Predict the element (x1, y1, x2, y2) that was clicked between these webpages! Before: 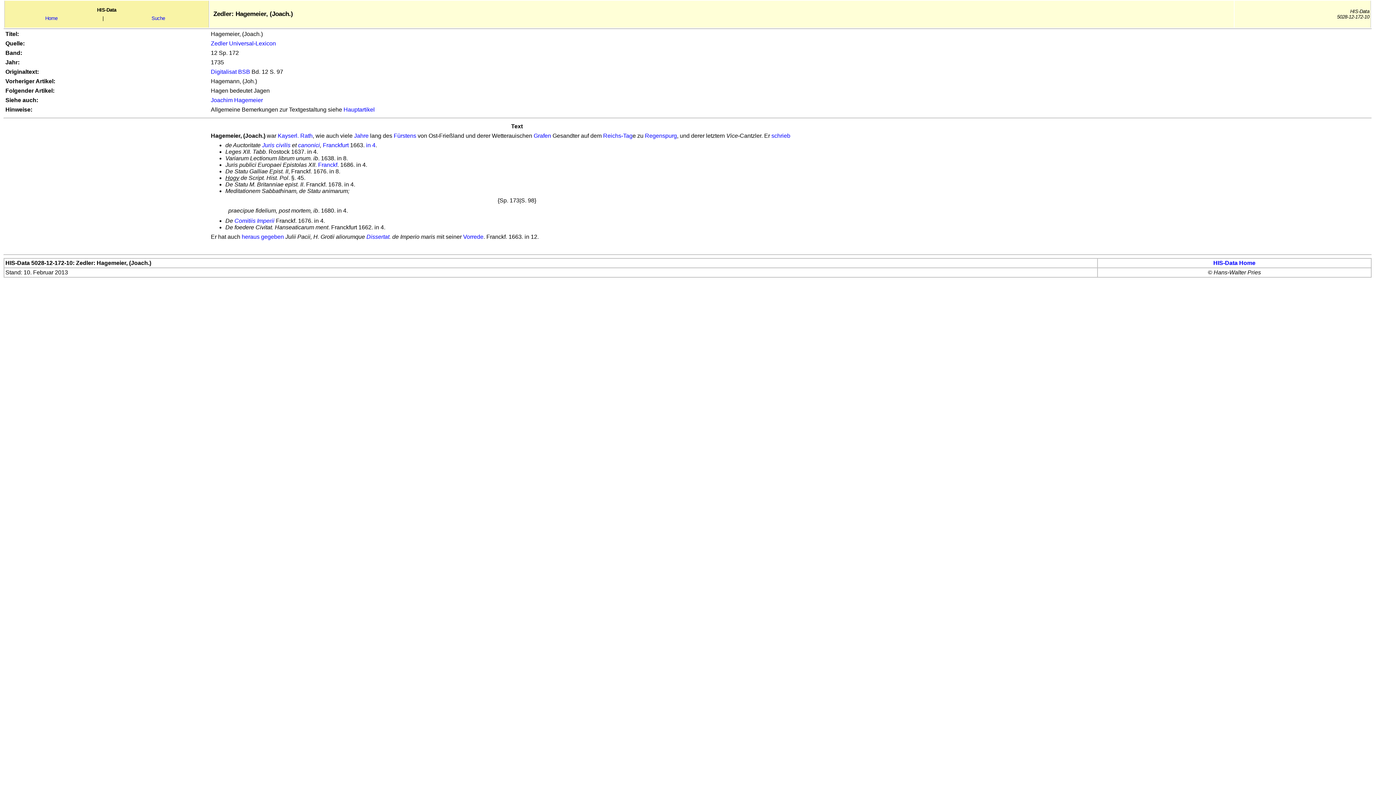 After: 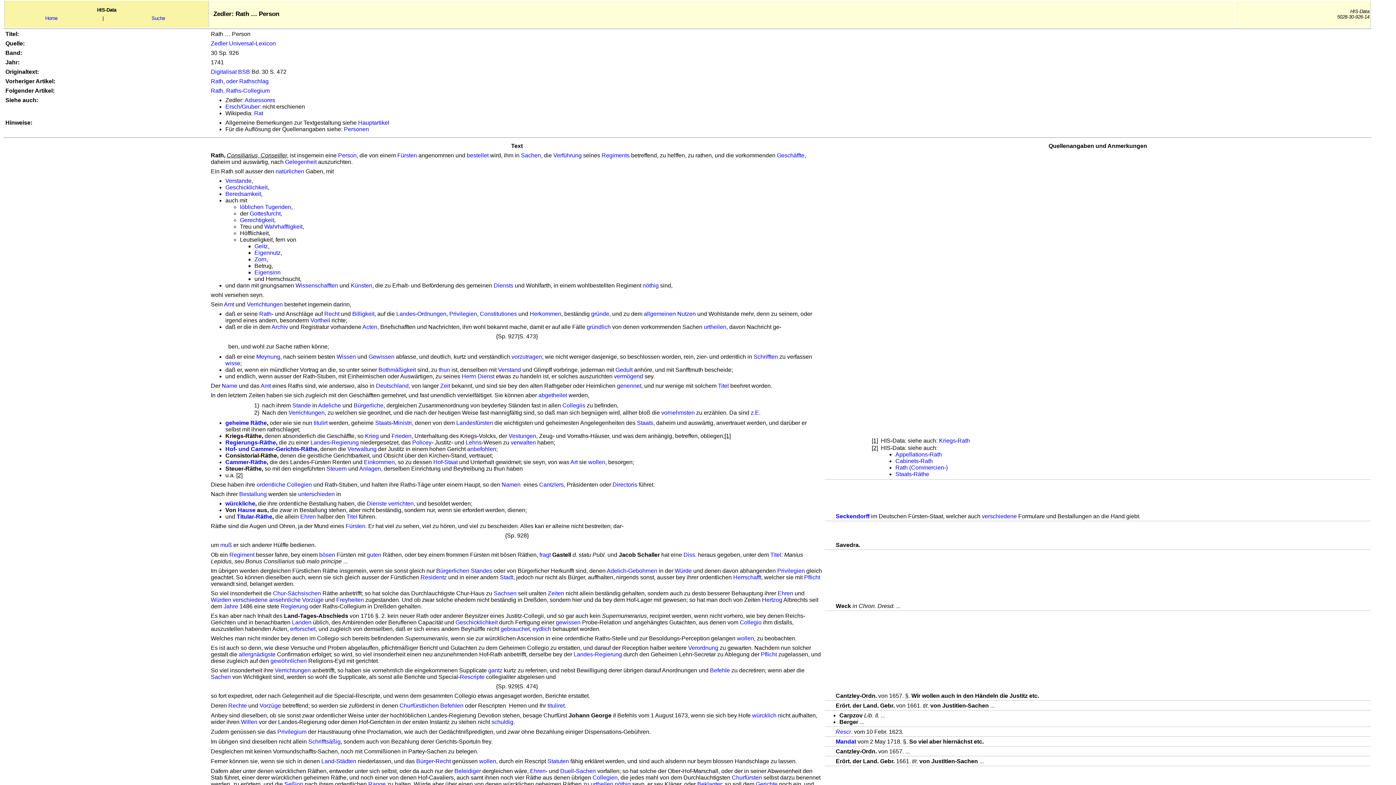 Action: bbox: (300, 132, 312, 138) label: Rath